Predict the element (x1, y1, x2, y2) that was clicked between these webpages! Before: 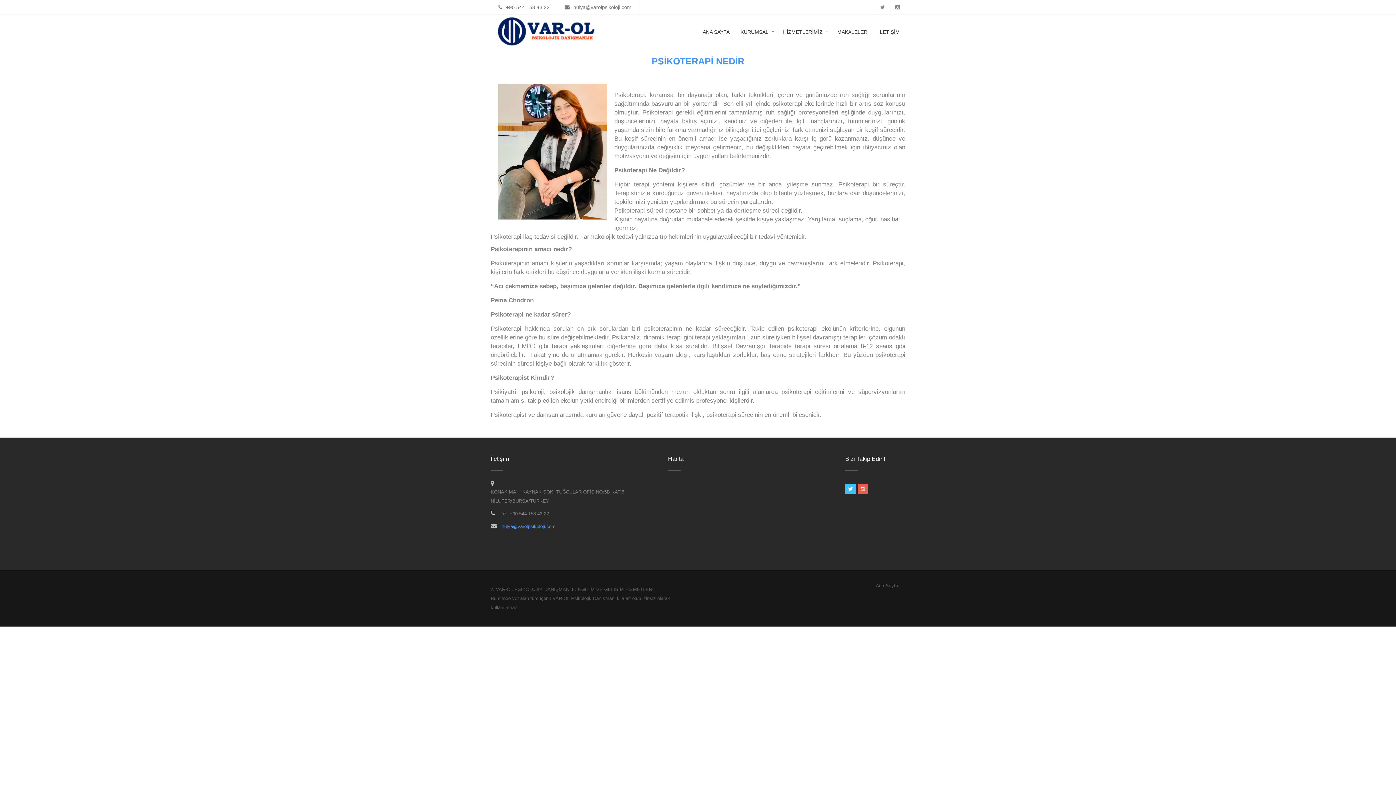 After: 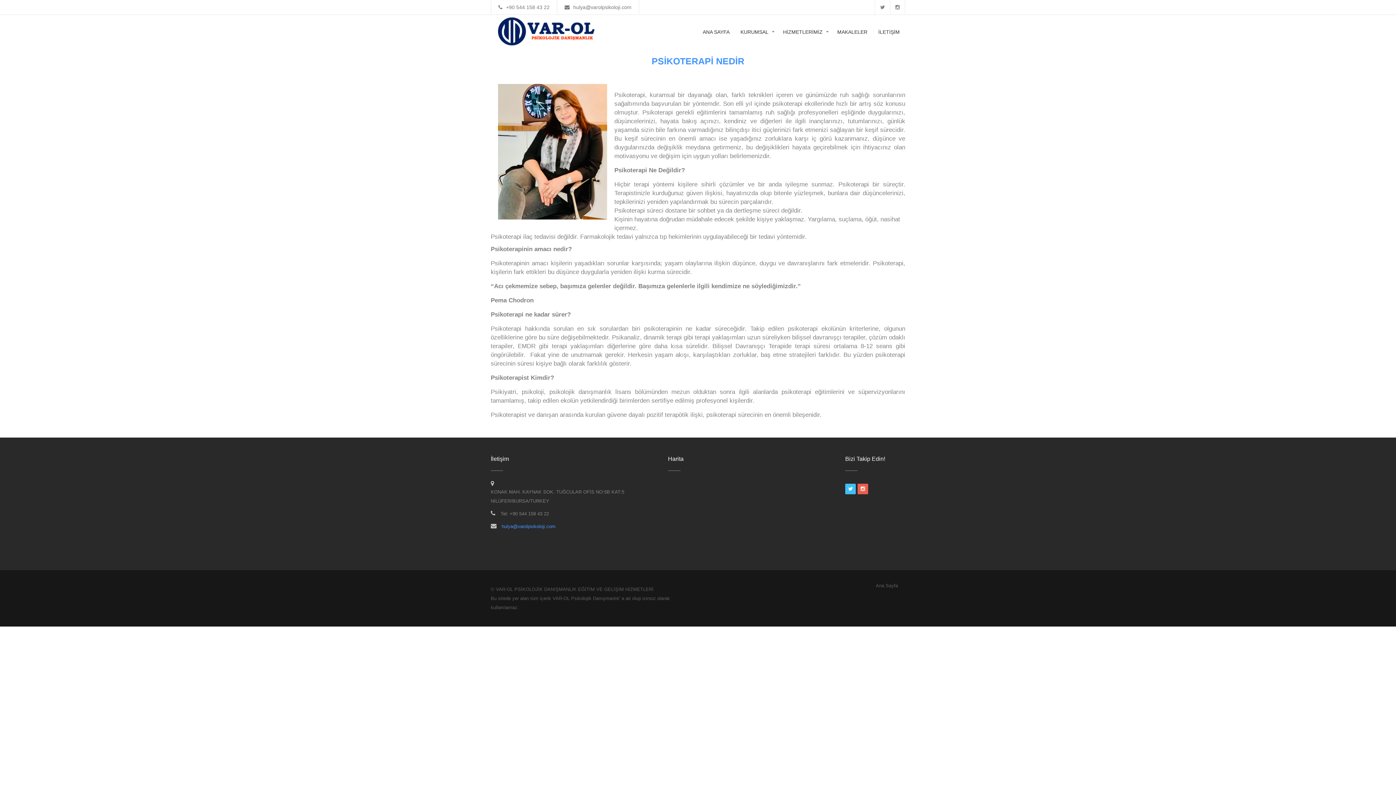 Action: bbox: (845, 484, 856, 494)